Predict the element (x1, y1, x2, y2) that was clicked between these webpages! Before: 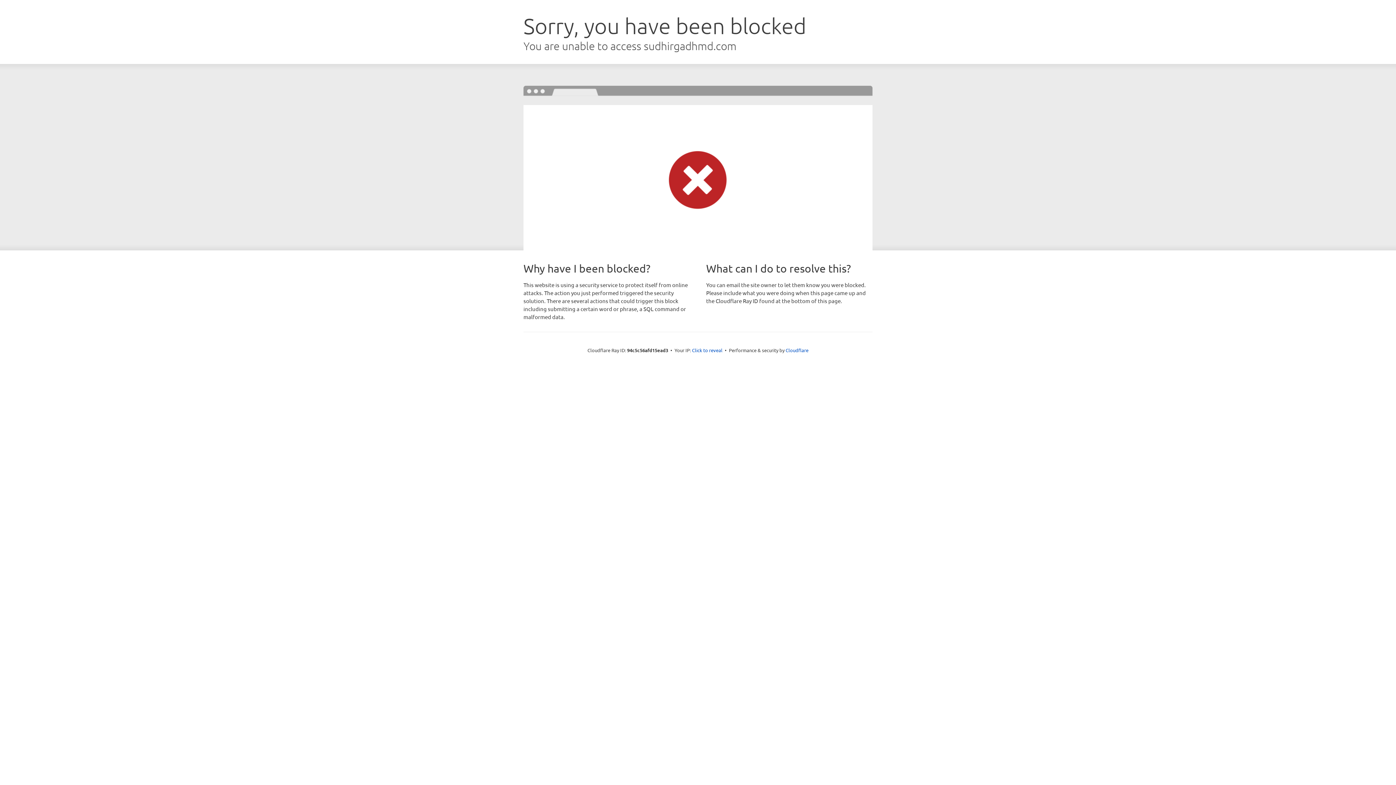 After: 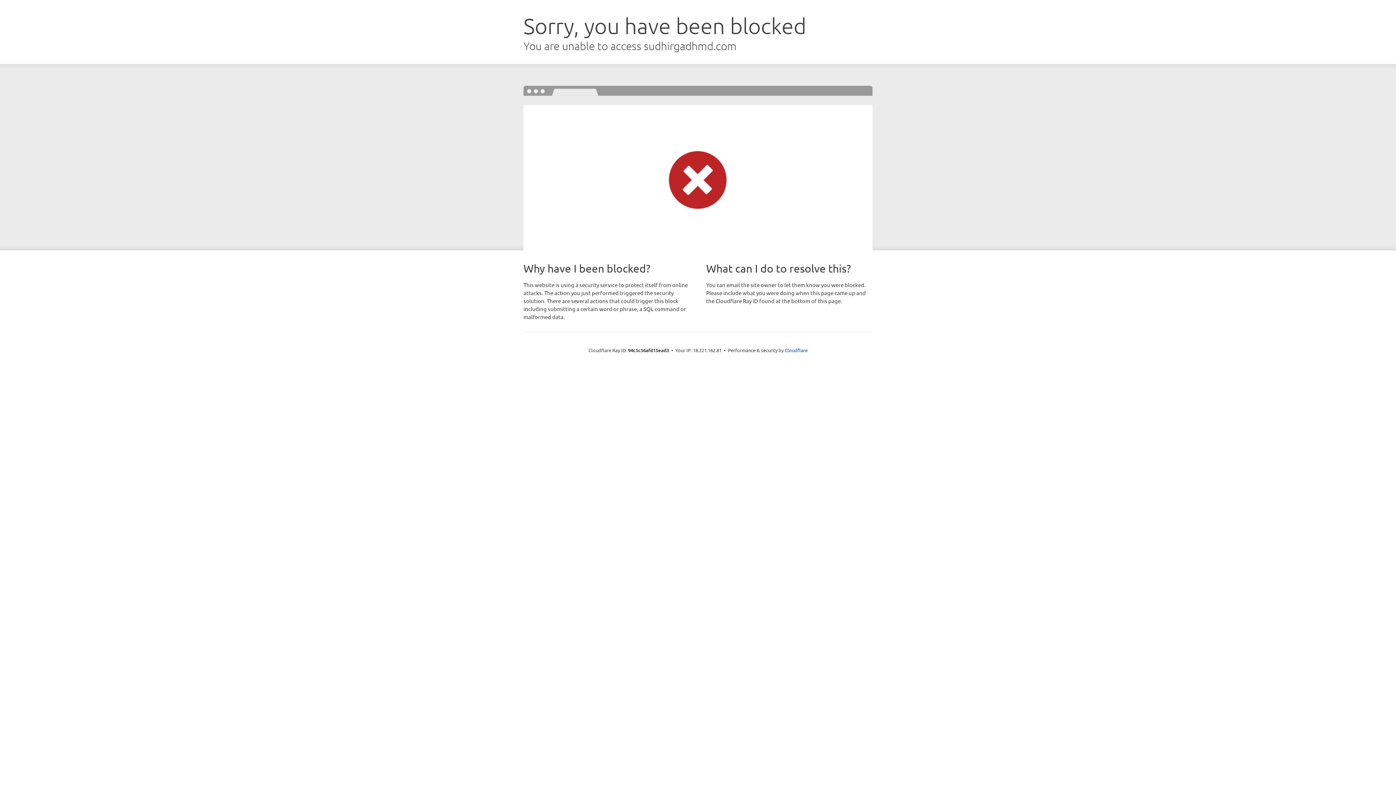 Action: label: Click to reveal bbox: (692, 346, 722, 353)